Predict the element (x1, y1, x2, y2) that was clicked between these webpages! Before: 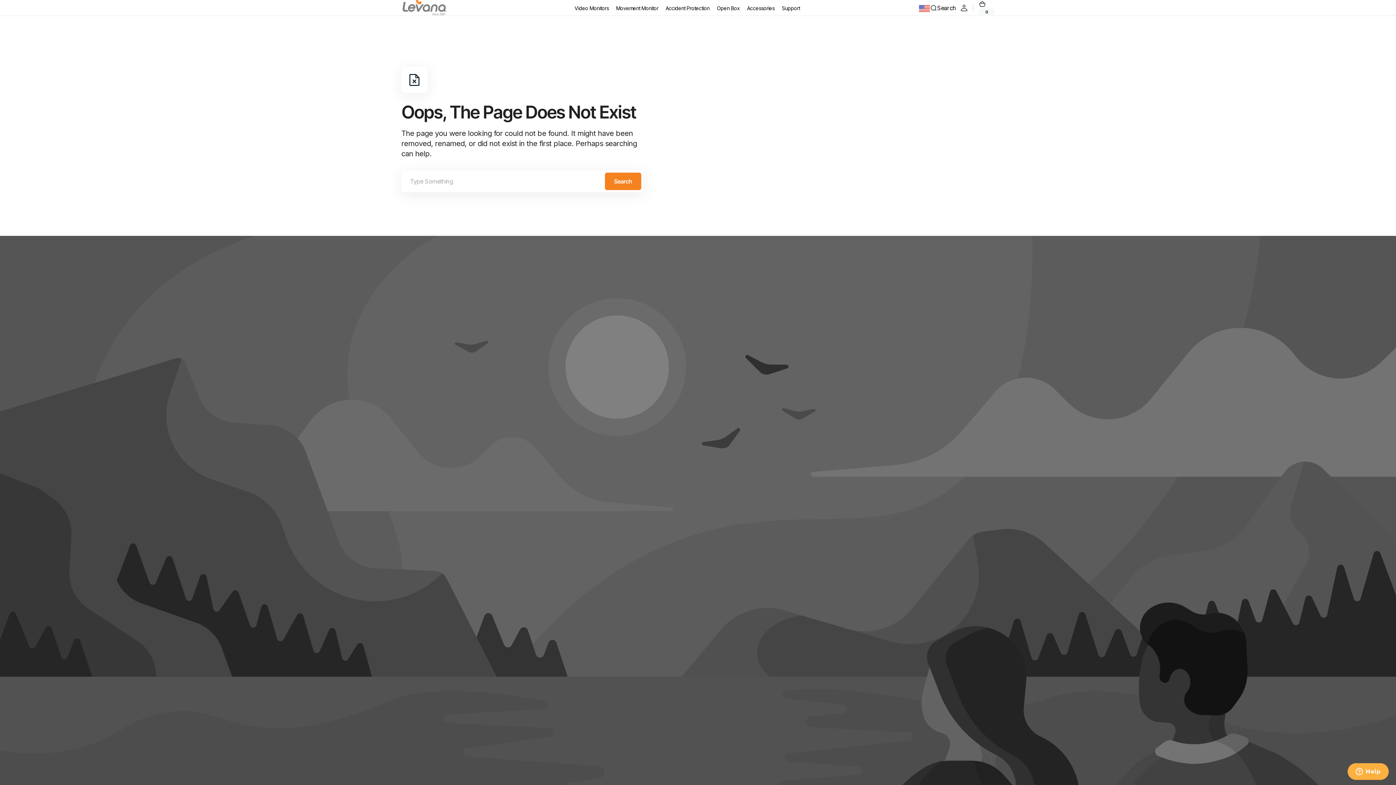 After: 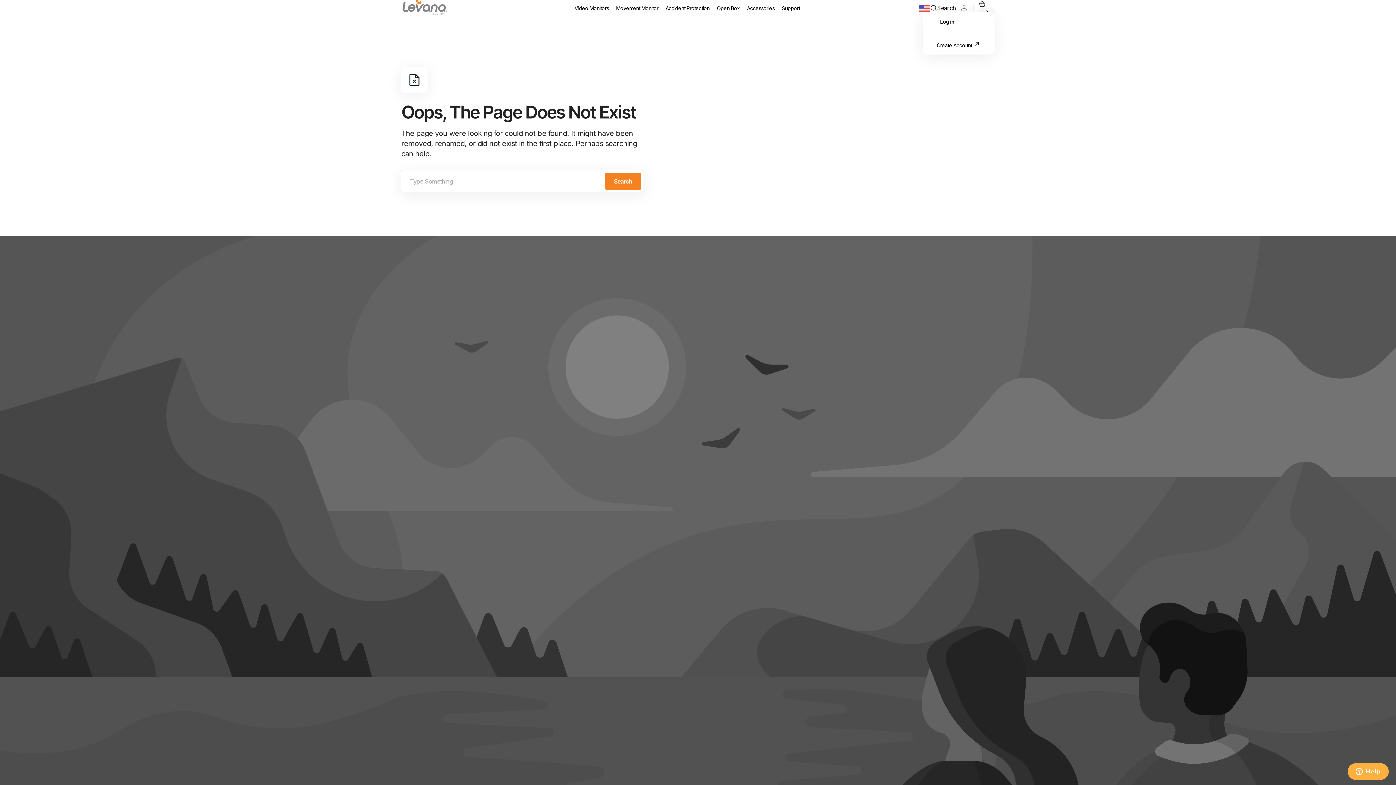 Action: bbox: (956, 0, 972, 16)